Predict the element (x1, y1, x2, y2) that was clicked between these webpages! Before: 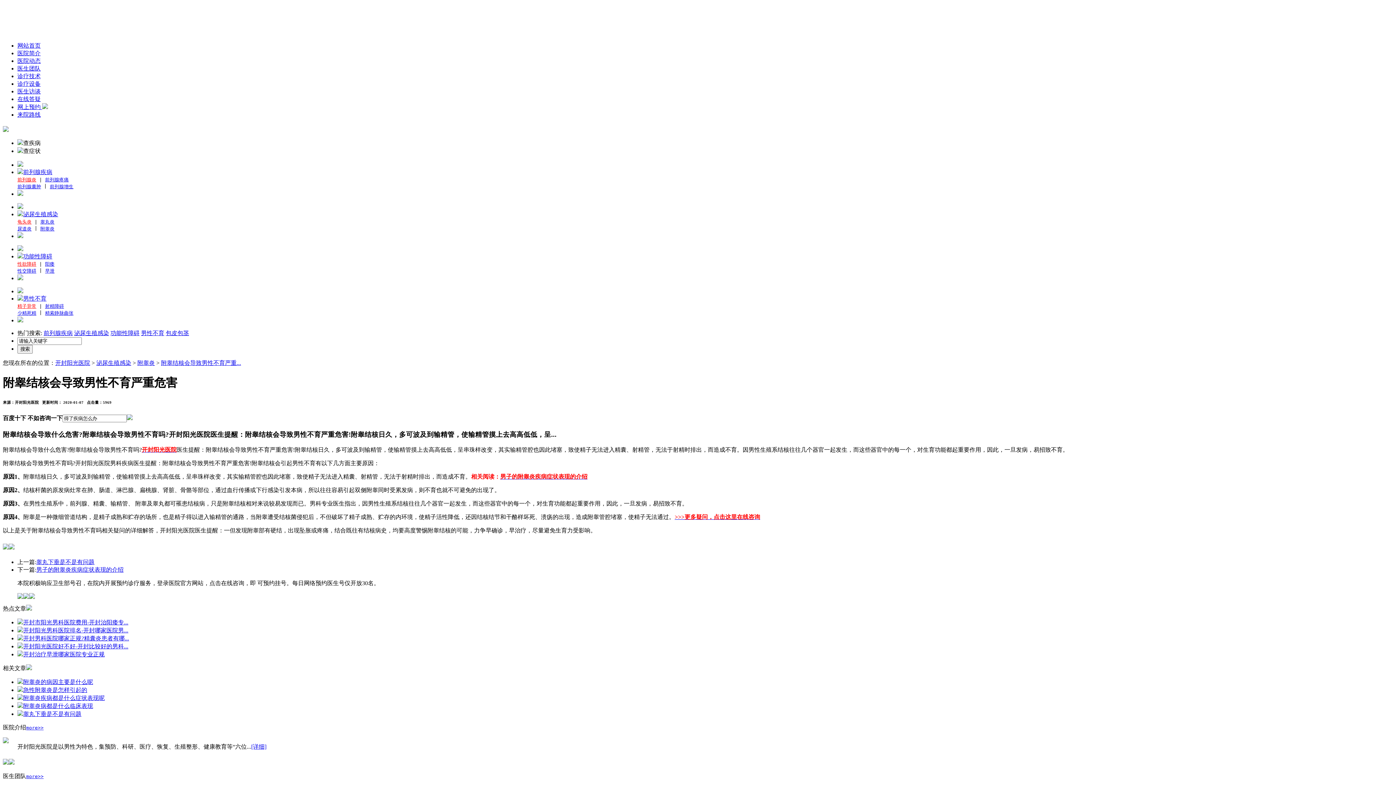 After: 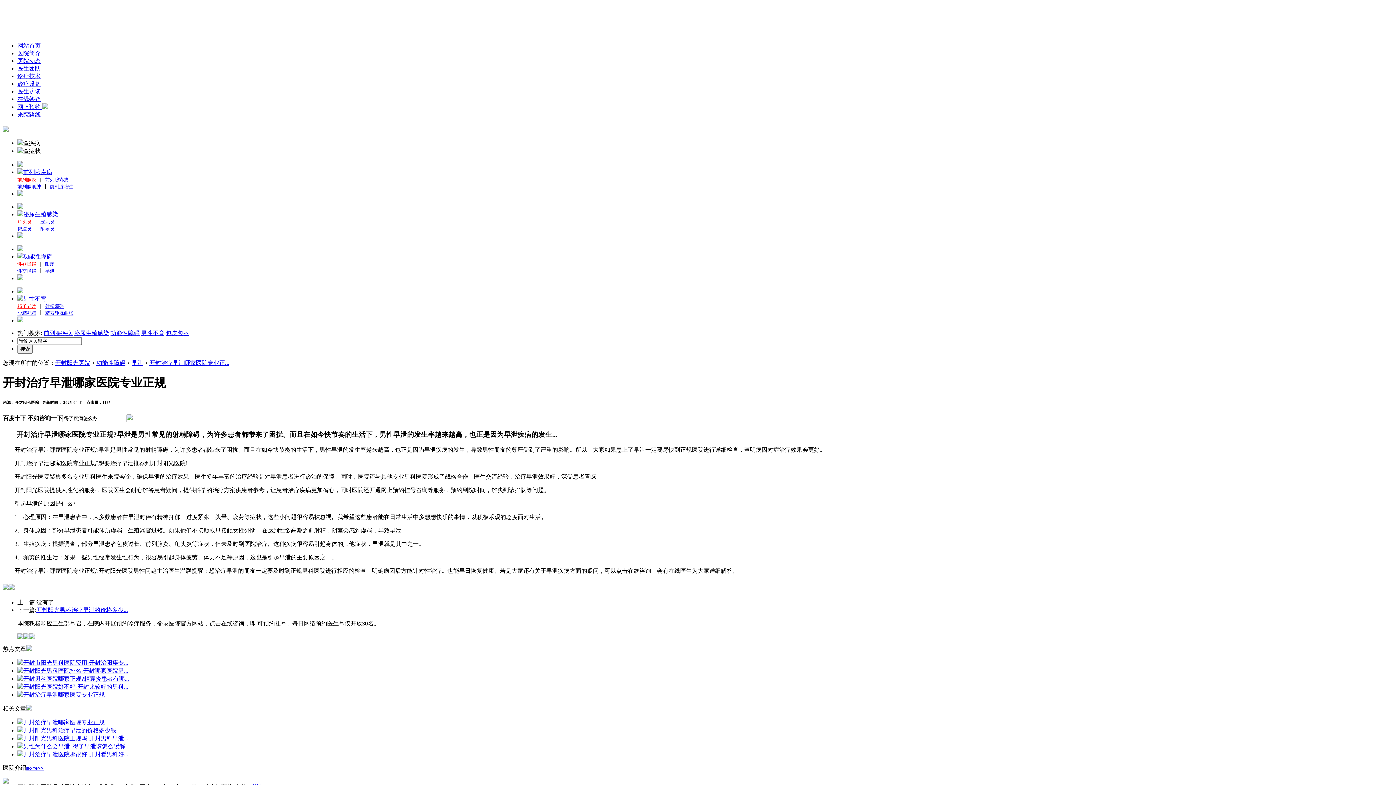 Action: label: 开封治疗早泄哪家医院专业正规 bbox: (23, 651, 104, 657)